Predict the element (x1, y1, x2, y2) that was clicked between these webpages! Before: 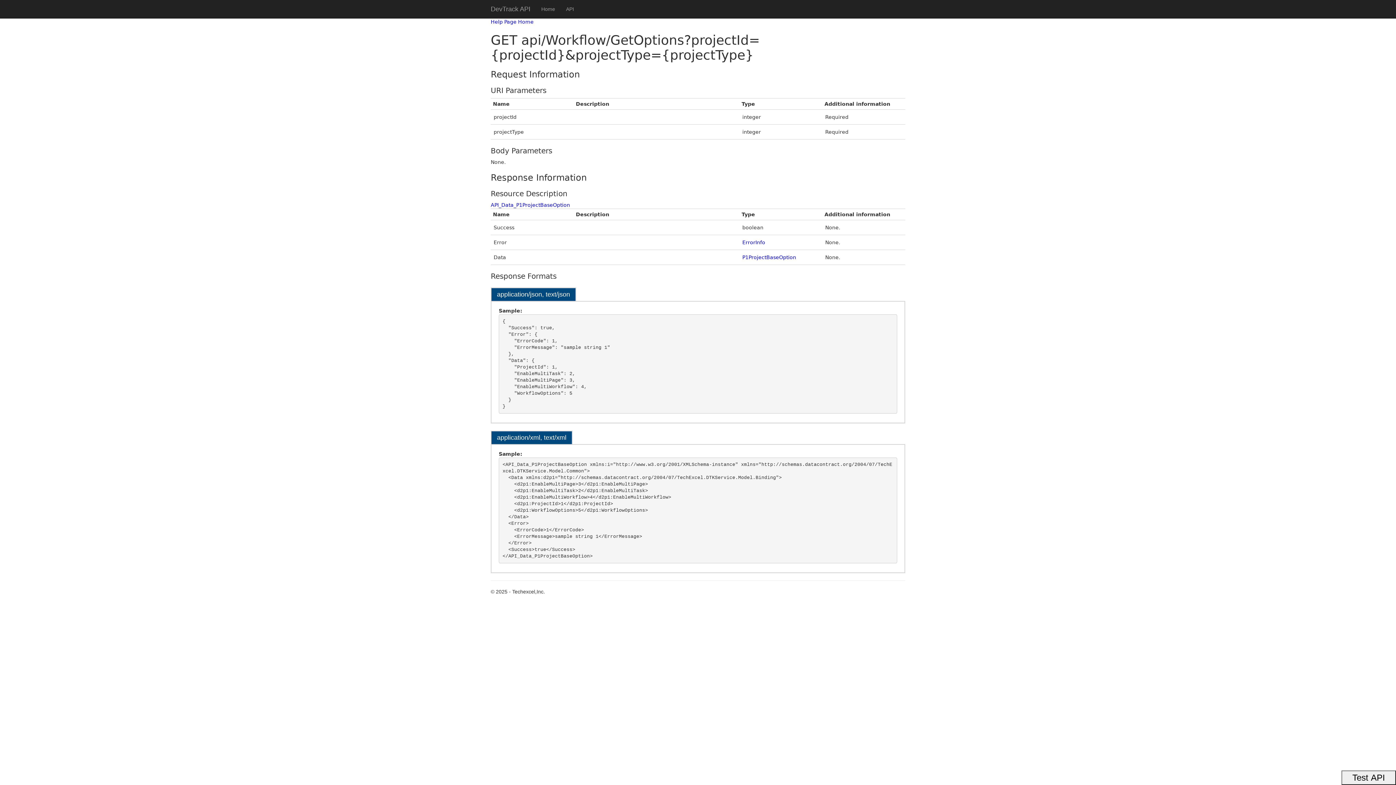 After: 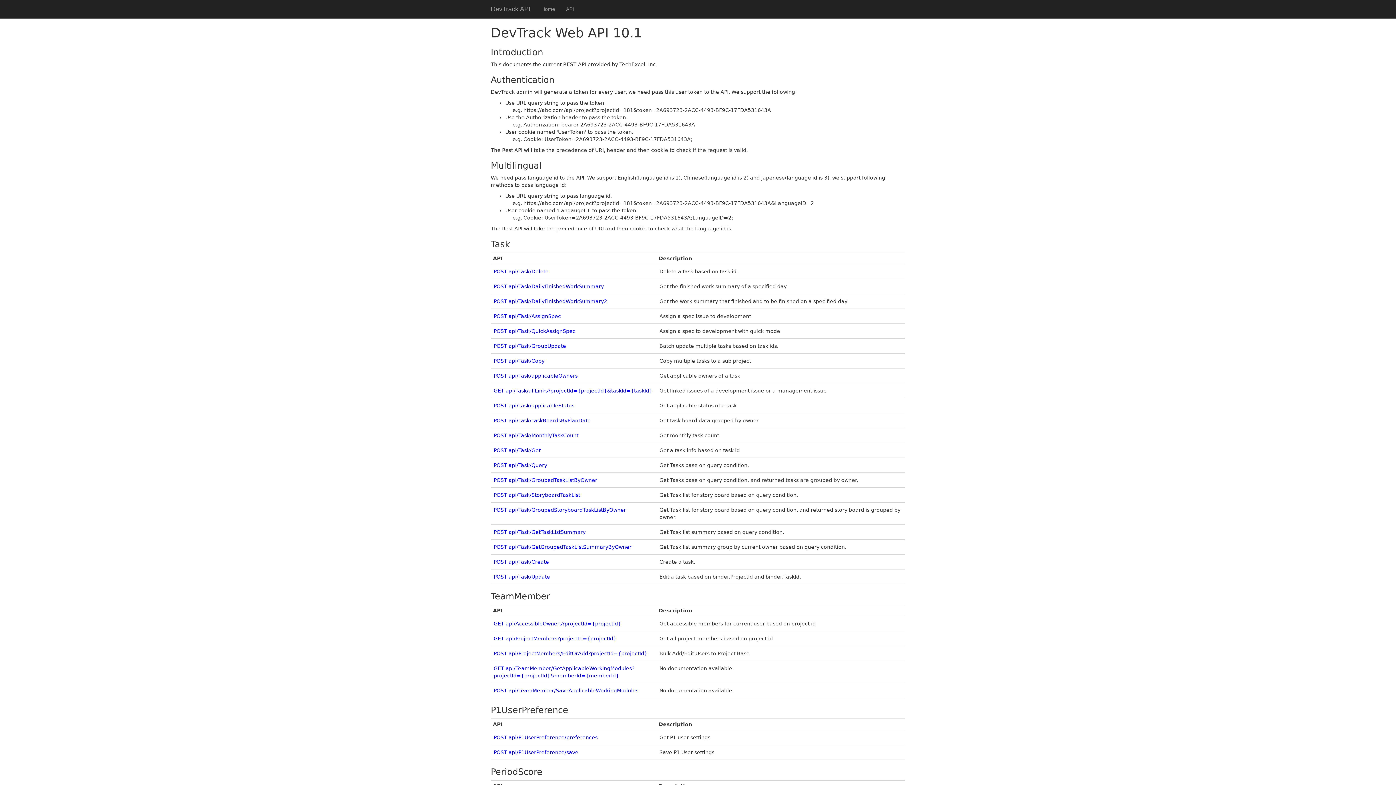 Action: bbox: (560, 0, 579, 18) label: API